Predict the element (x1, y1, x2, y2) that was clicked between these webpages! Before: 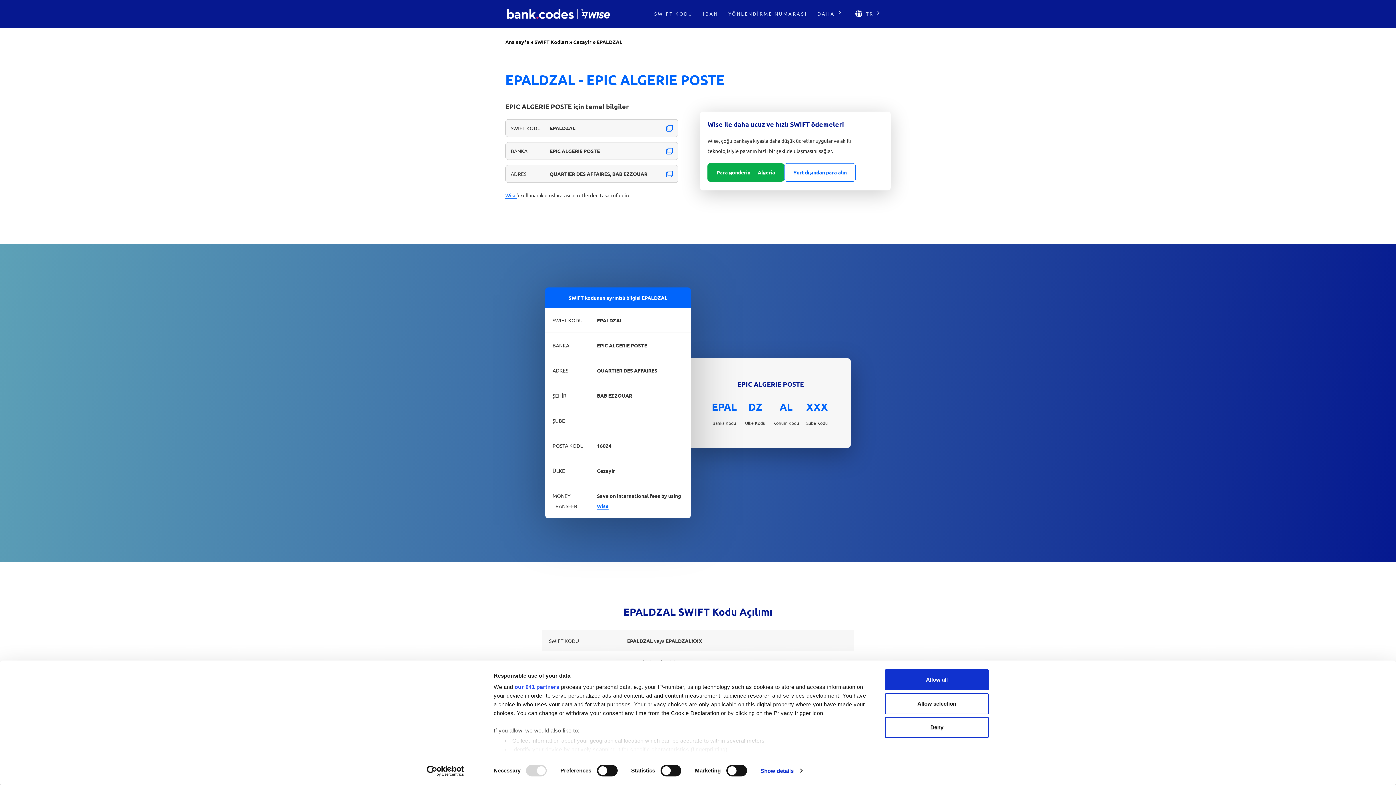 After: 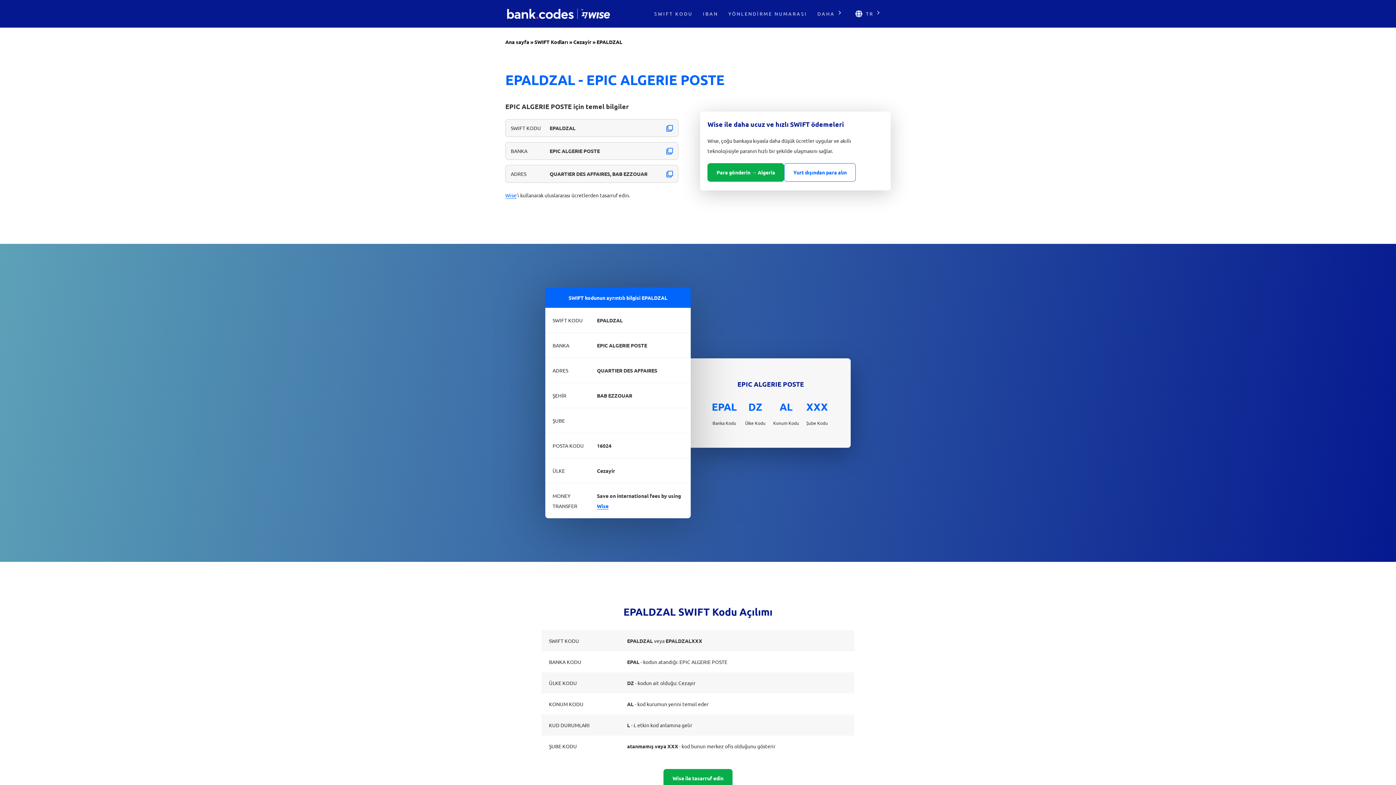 Action: bbox: (885, 717, 989, 738) label: Deny